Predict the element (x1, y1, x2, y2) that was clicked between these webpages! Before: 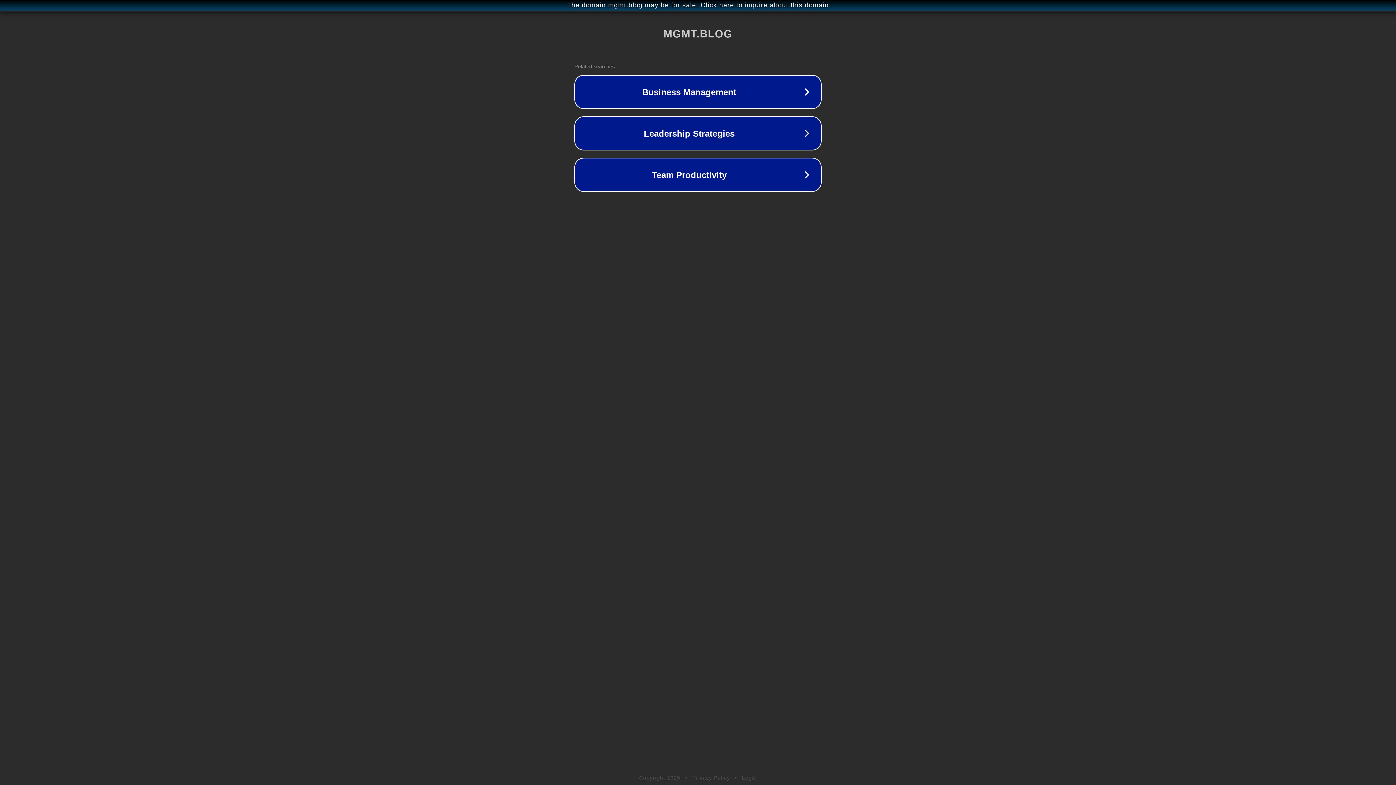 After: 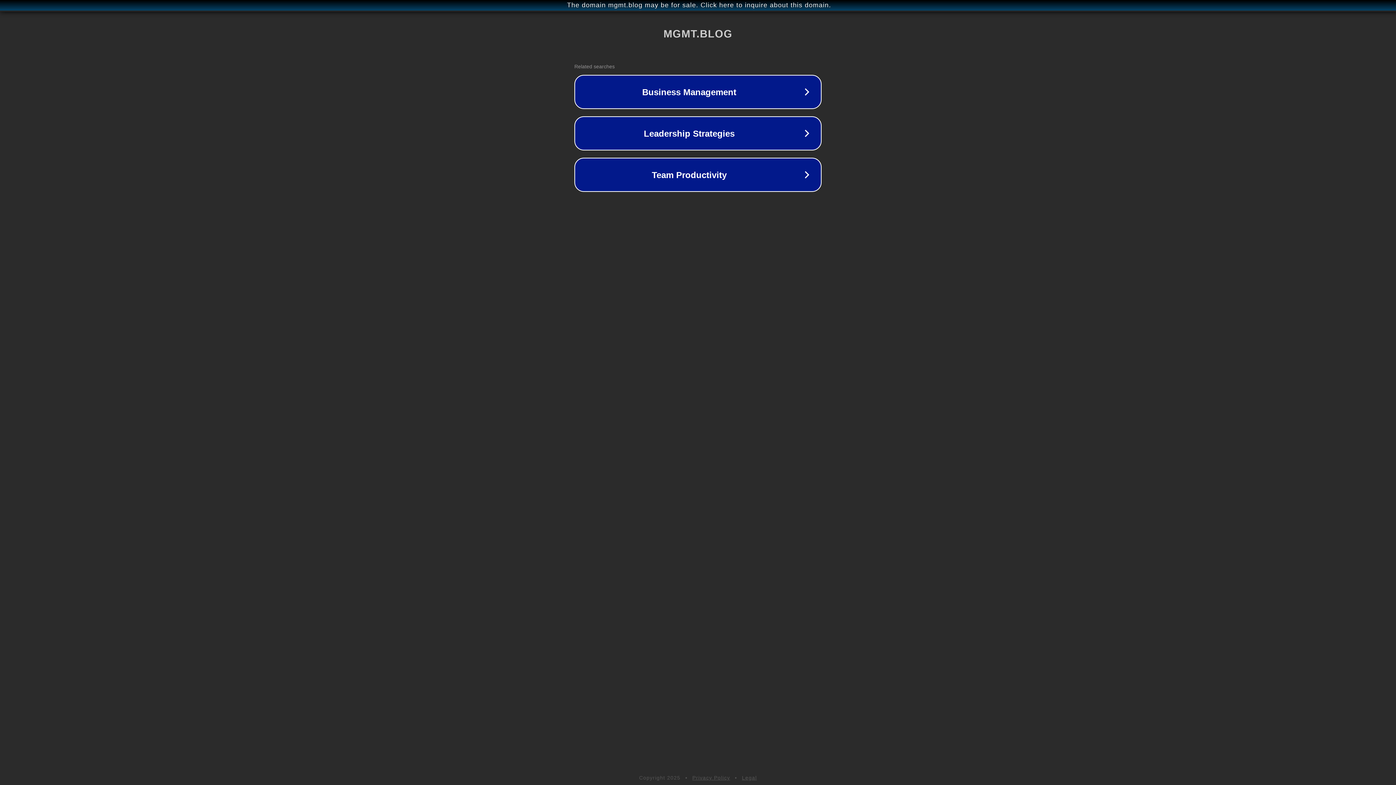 Action: bbox: (742, 775, 757, 781) label: Legal